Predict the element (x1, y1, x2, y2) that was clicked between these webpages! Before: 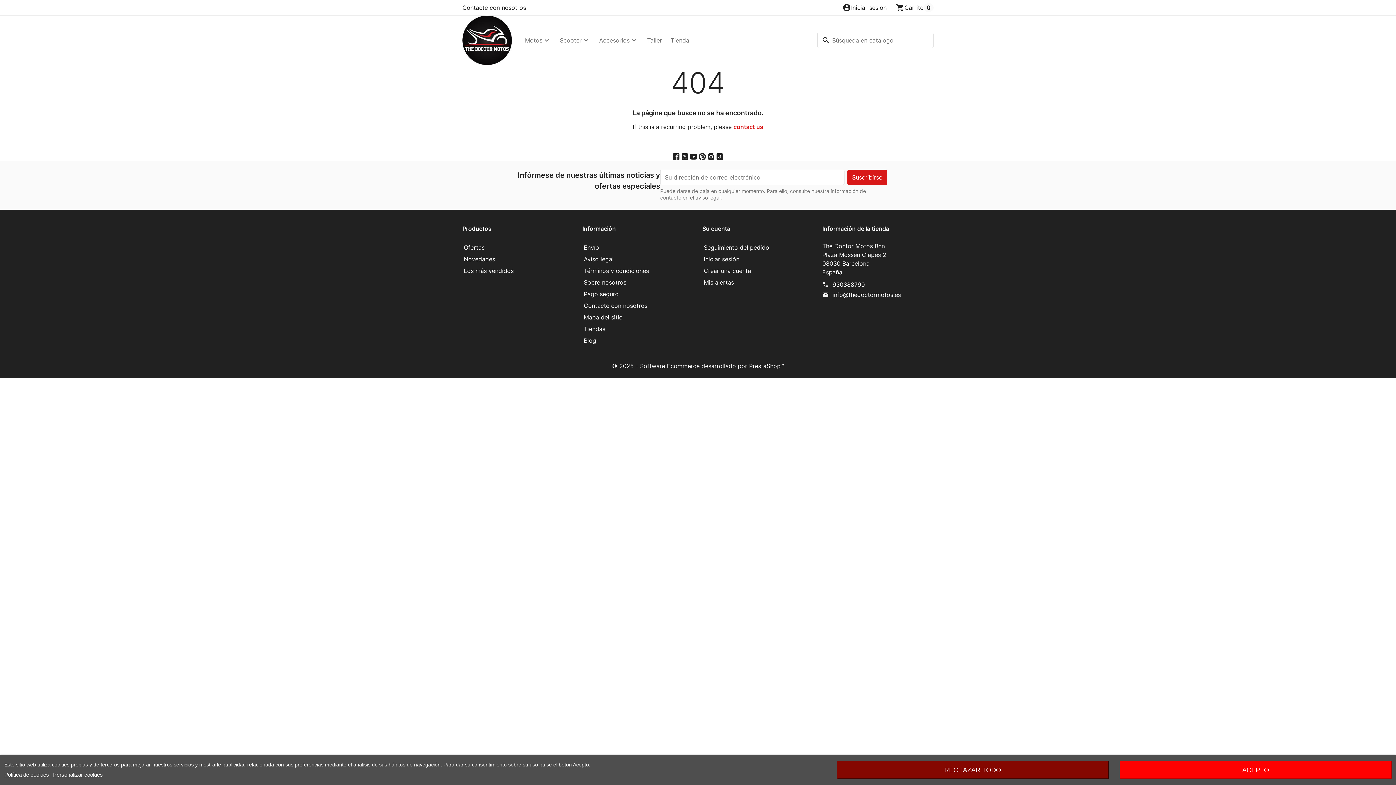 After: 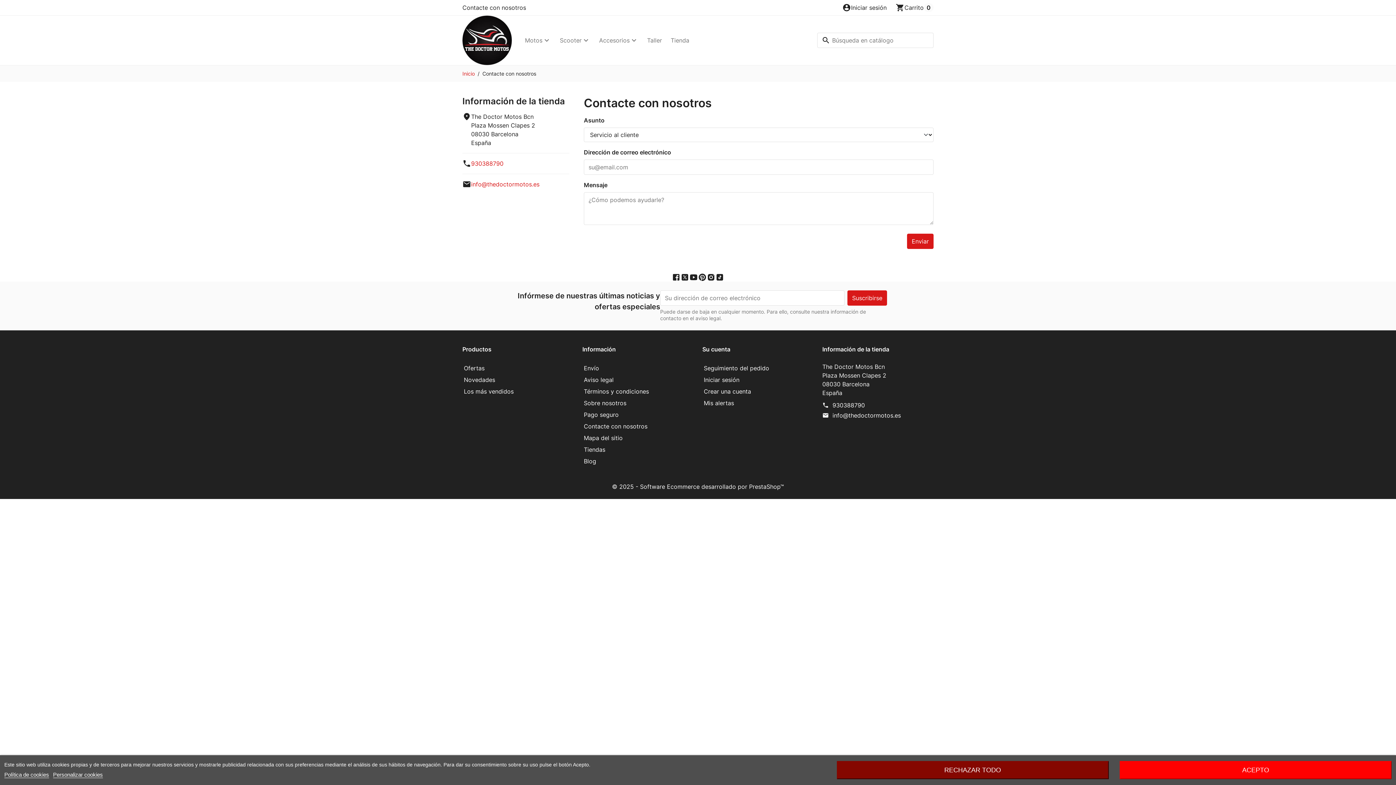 Action: label: Contacte con nosotros bbox: (458, 0, 530, 14)